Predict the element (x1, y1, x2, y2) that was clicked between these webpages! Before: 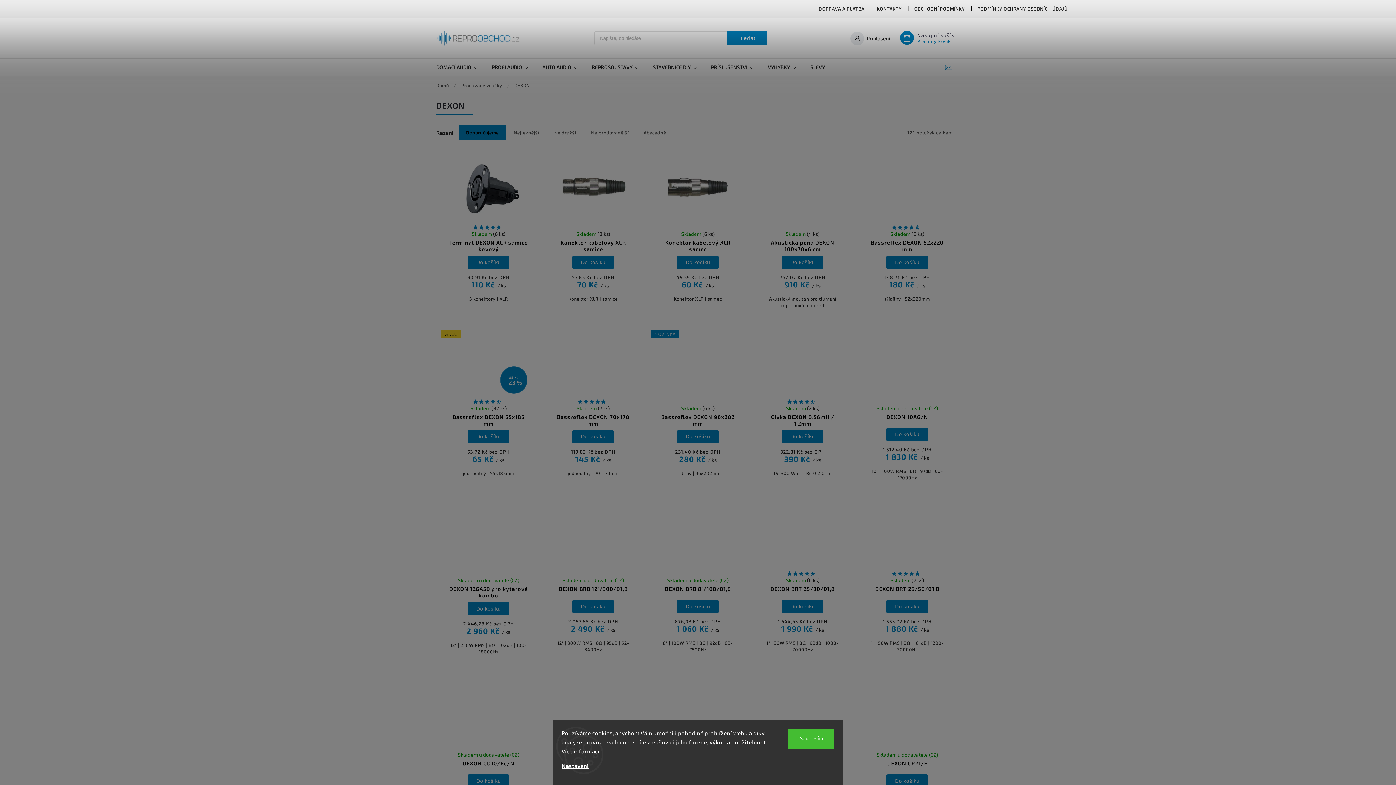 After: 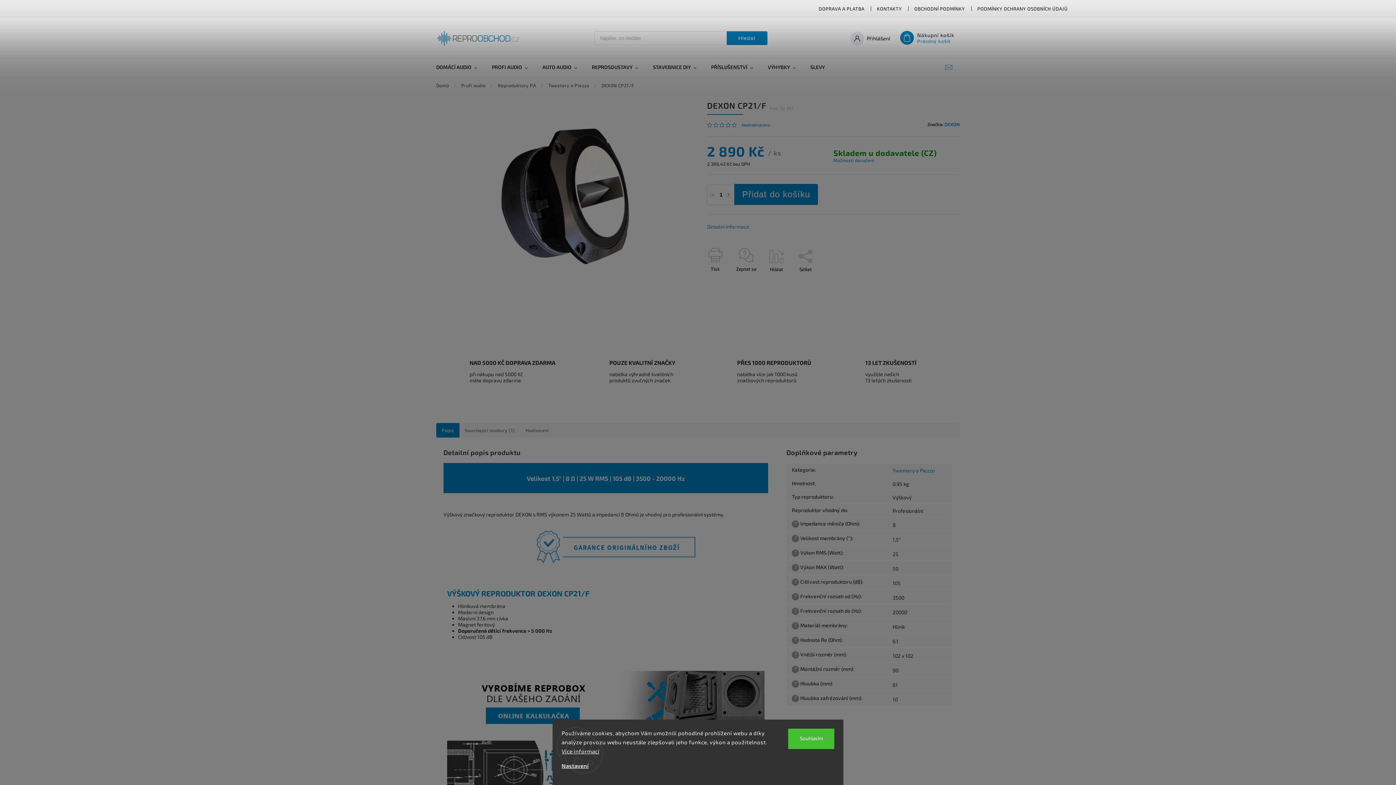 Action: label: DEXON CP21/F bbox: (887, 760, 927, 771)